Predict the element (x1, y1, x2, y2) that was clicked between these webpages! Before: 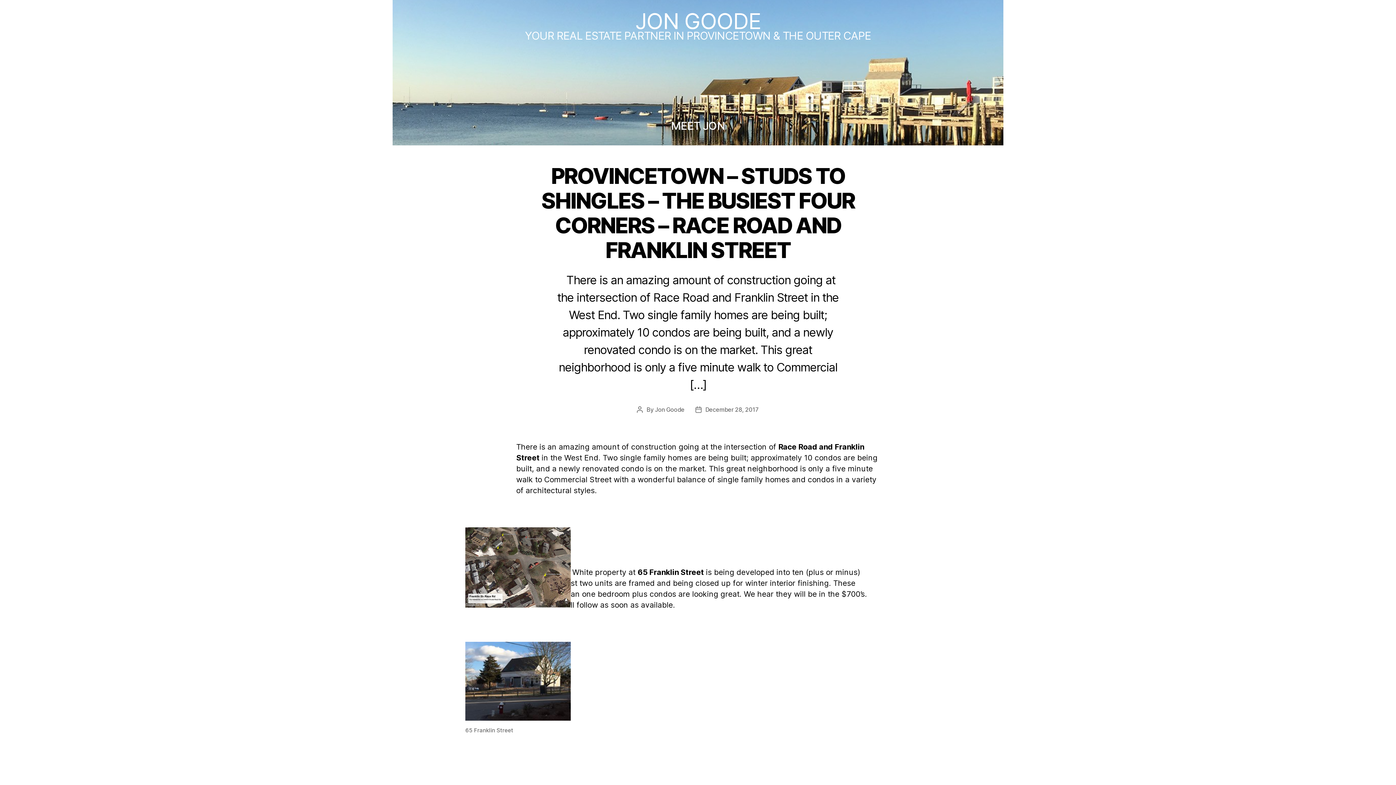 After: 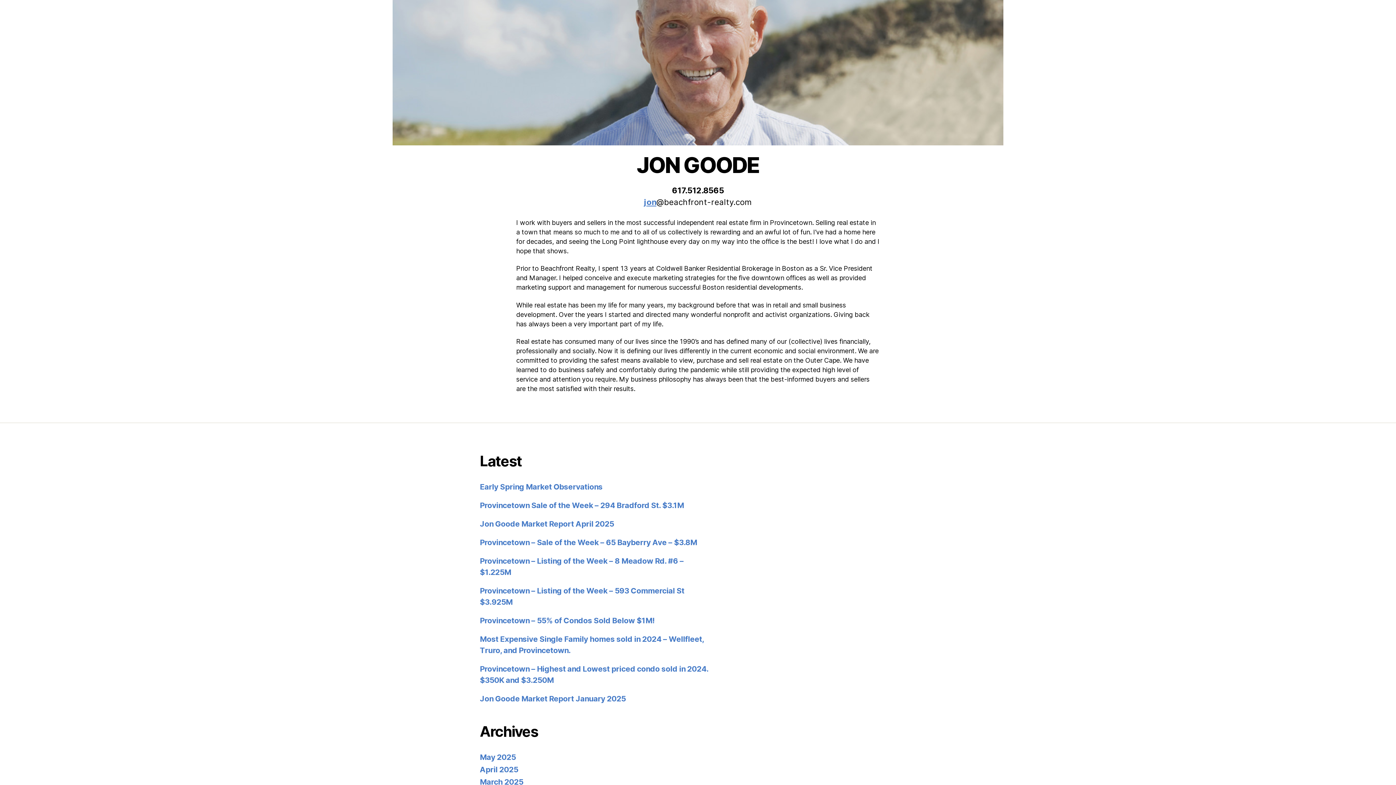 Action: label: MEET JON bbox: (392, 119, 1003, 132)